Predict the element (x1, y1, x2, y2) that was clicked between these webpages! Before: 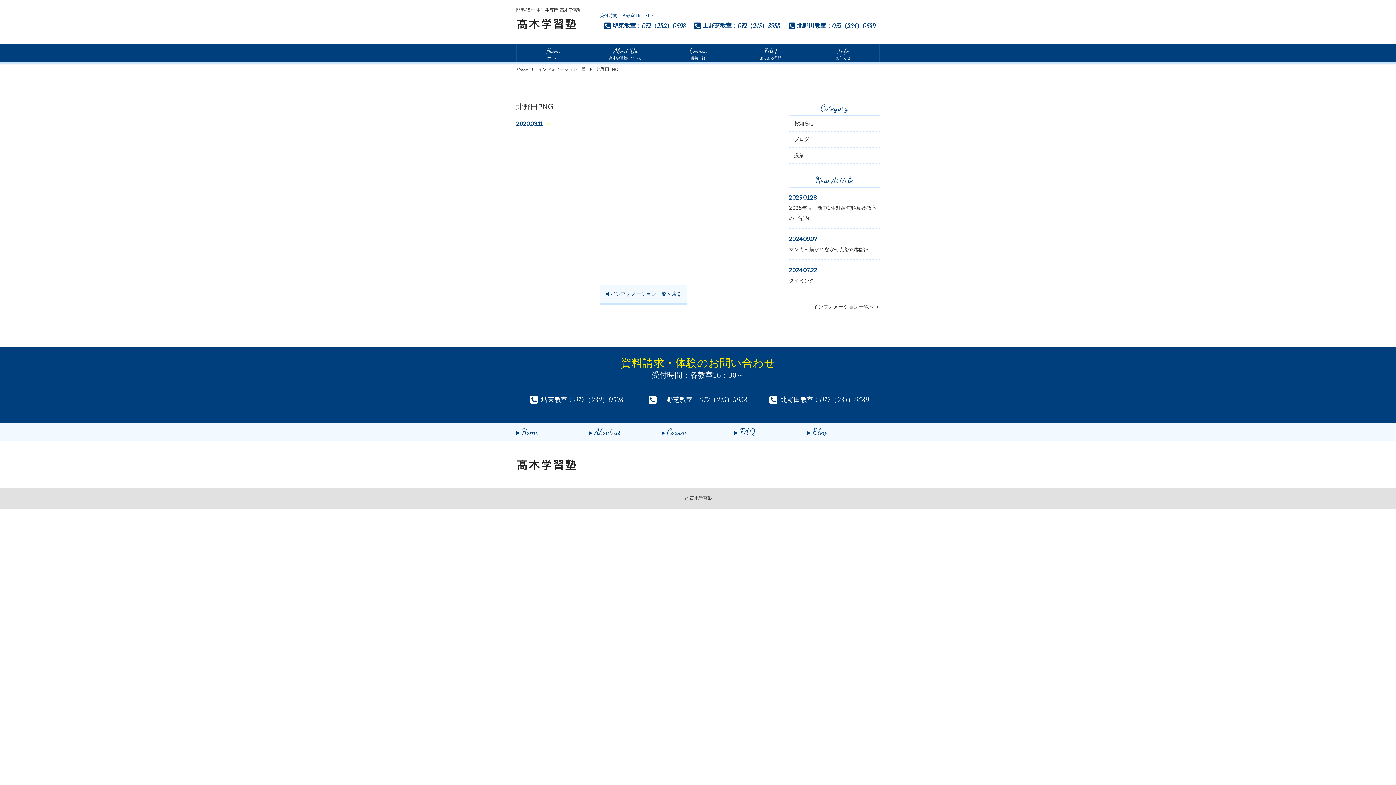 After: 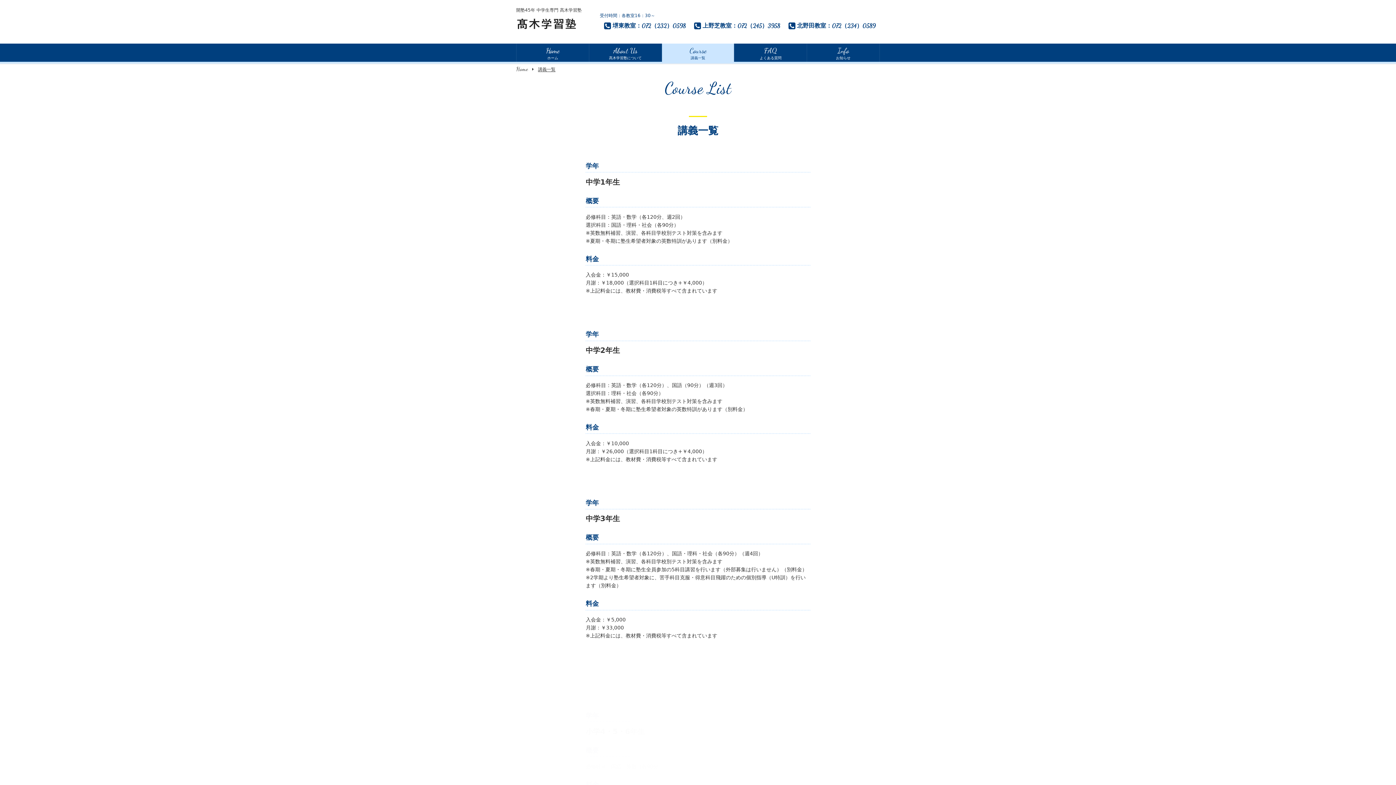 Action: bbox: (662, 43, 734, 61) label: Course

講義一覧